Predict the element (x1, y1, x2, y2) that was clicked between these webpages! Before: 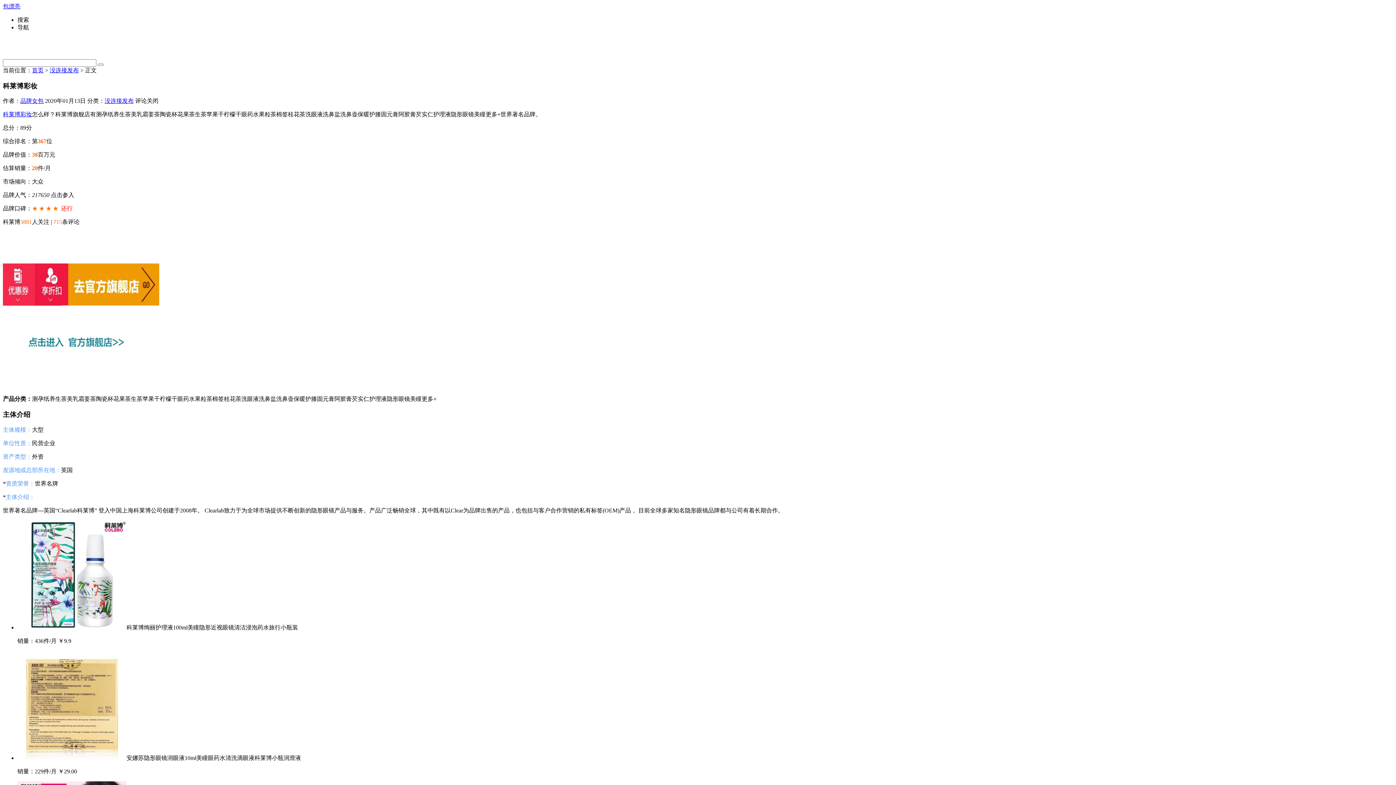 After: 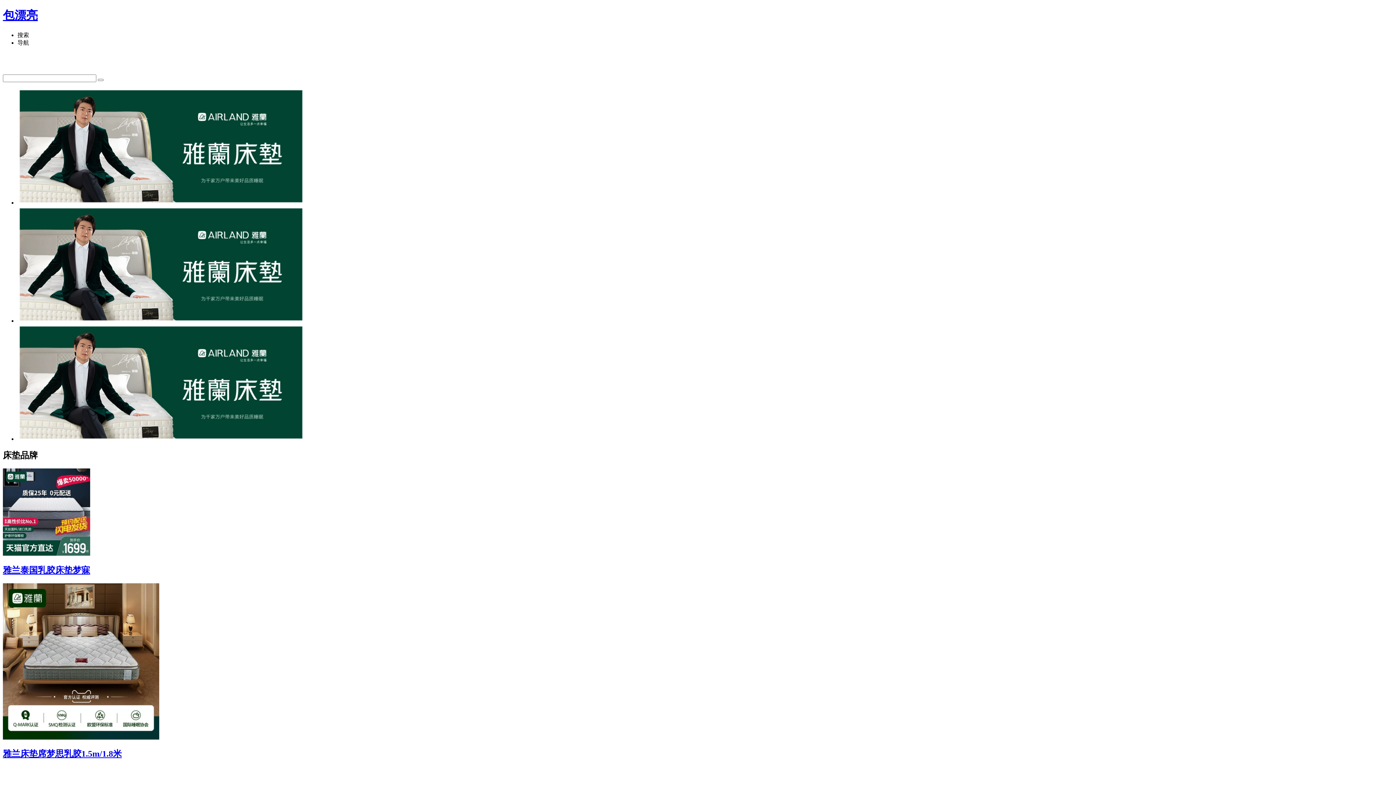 Action: bbox: (32, 67, 43, 73) label: 首页